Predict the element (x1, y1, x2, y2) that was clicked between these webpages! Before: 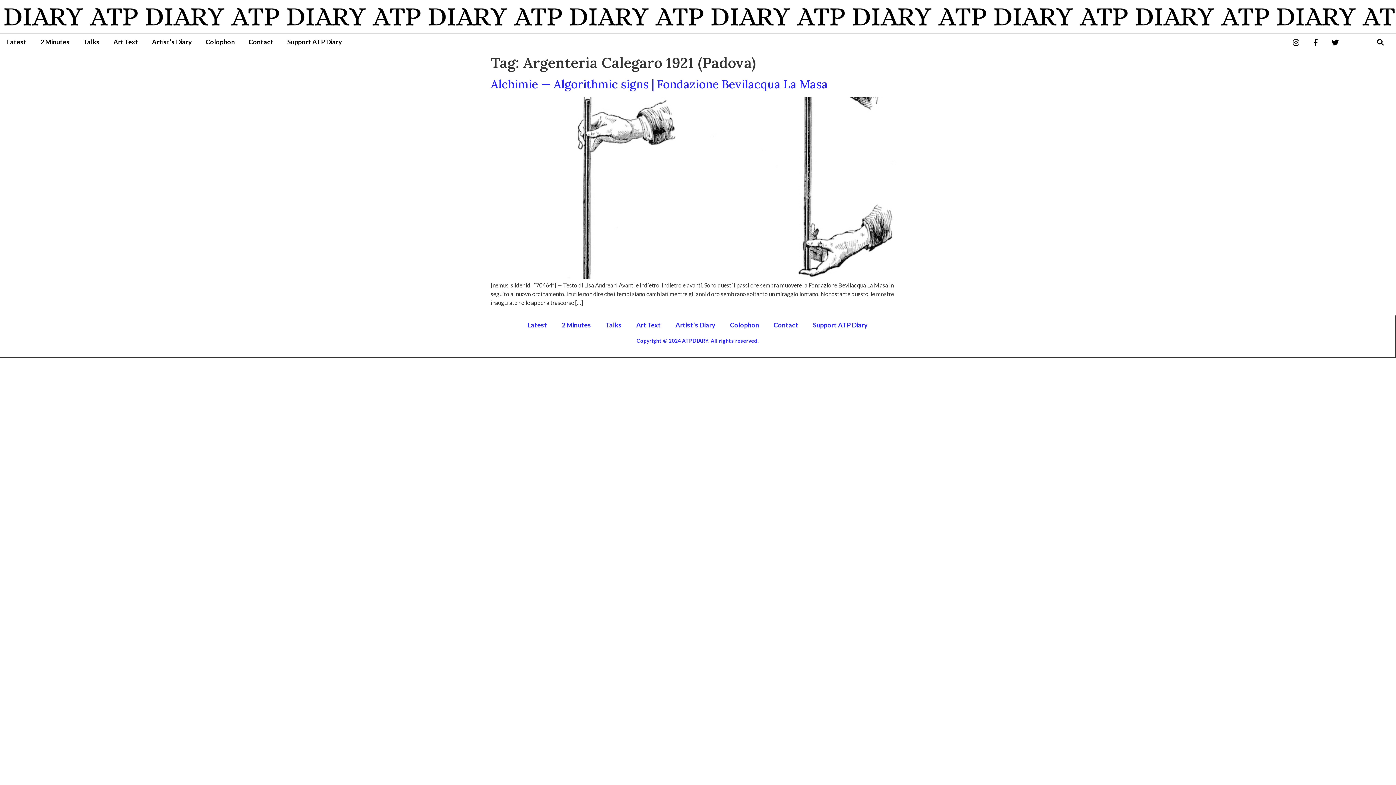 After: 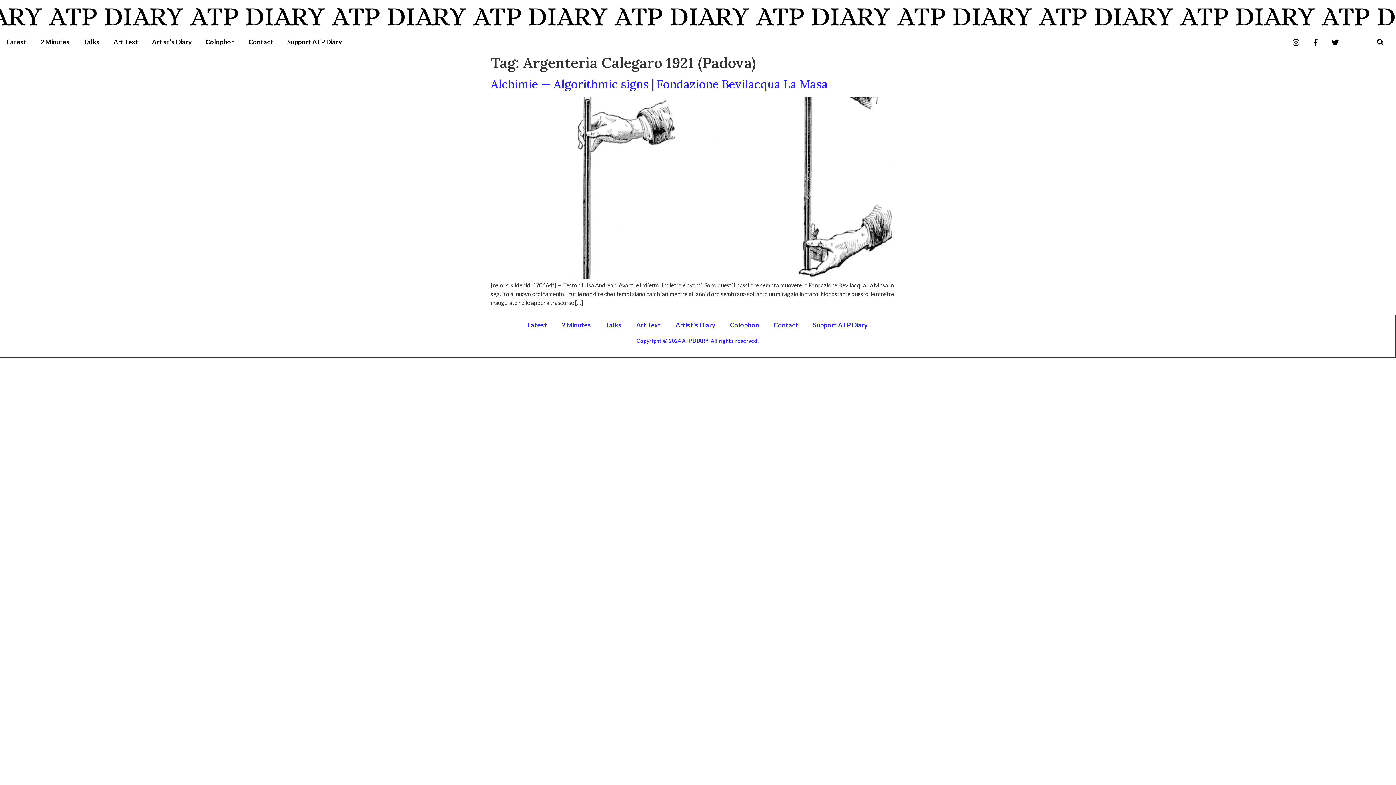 Action: bbox: (1312, 38, 1326, 46)